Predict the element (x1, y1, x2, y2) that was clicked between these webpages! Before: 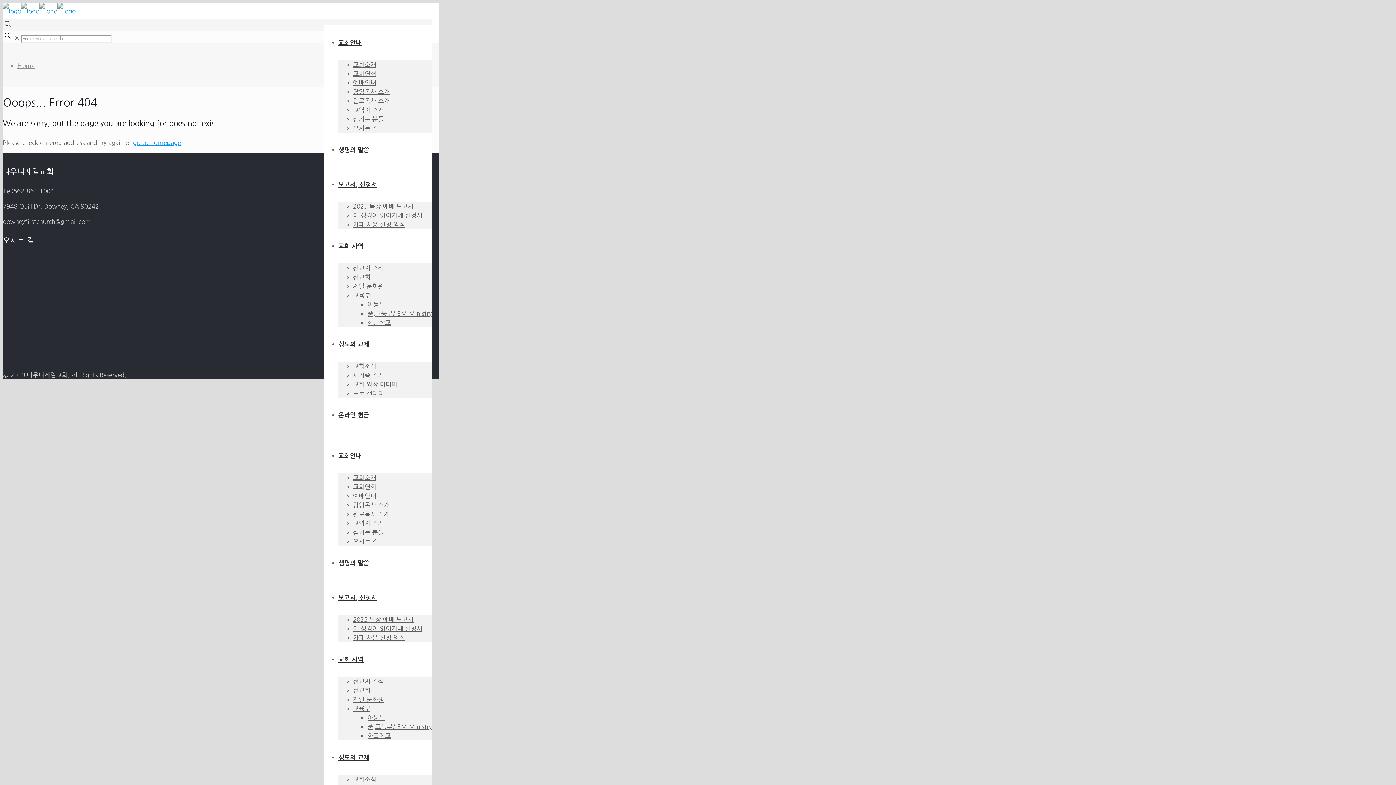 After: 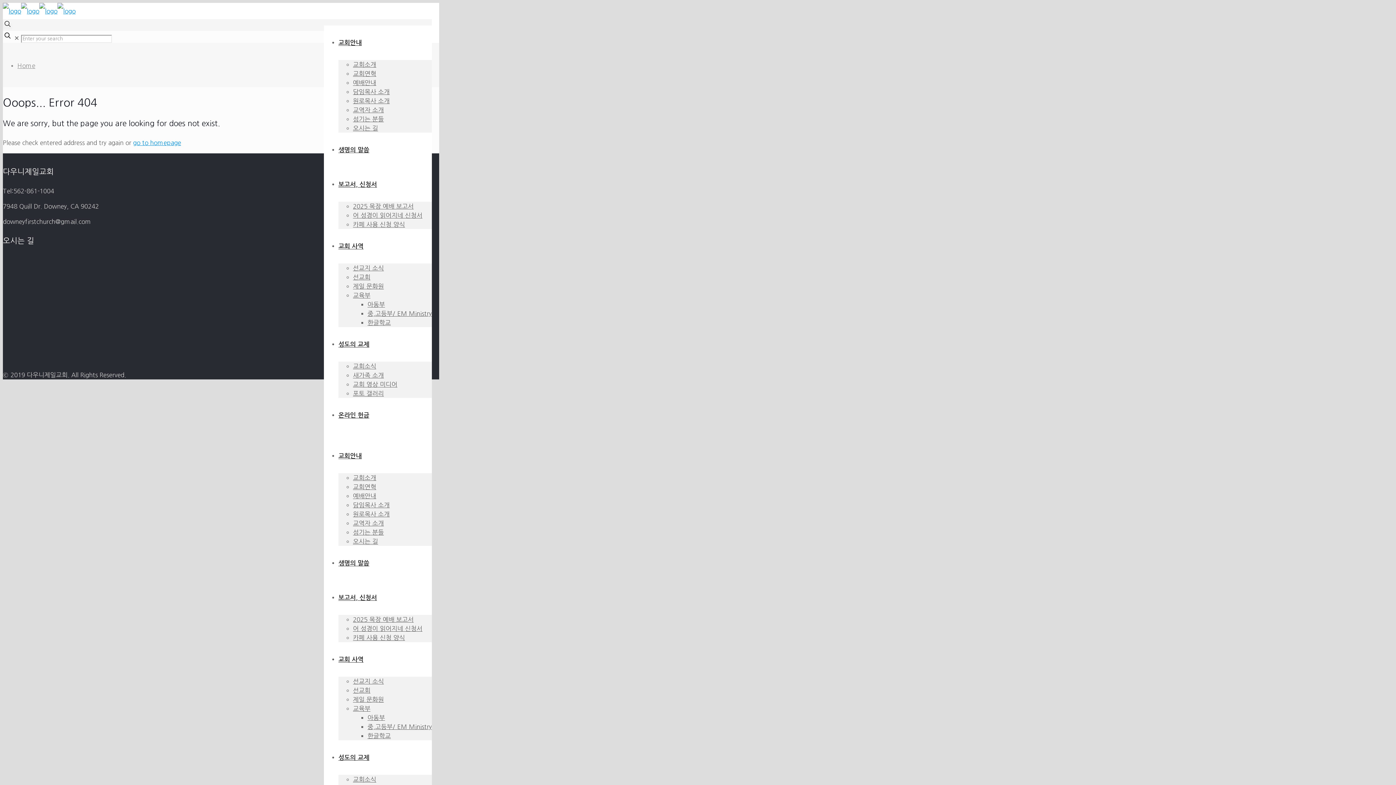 Action: bbox: (2, 23, 12, 29)